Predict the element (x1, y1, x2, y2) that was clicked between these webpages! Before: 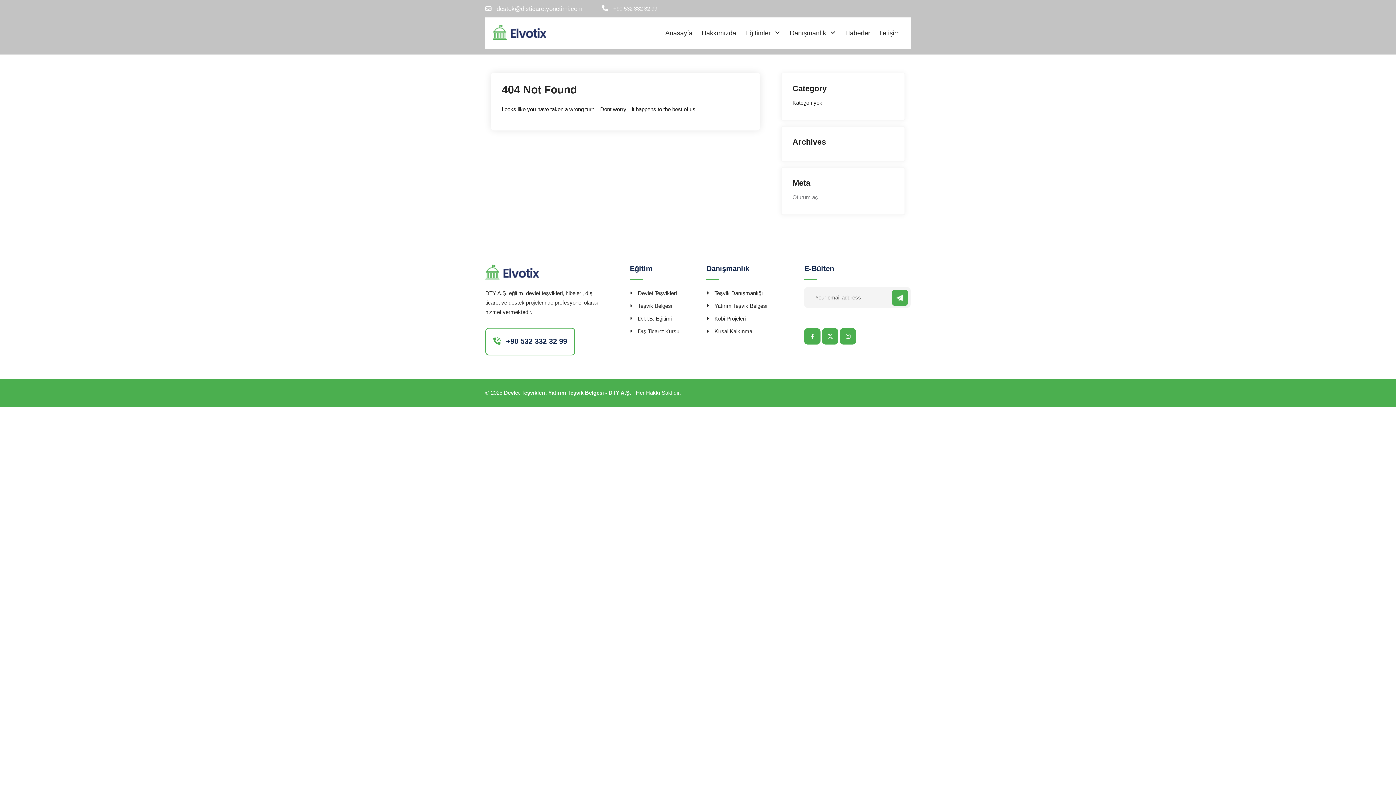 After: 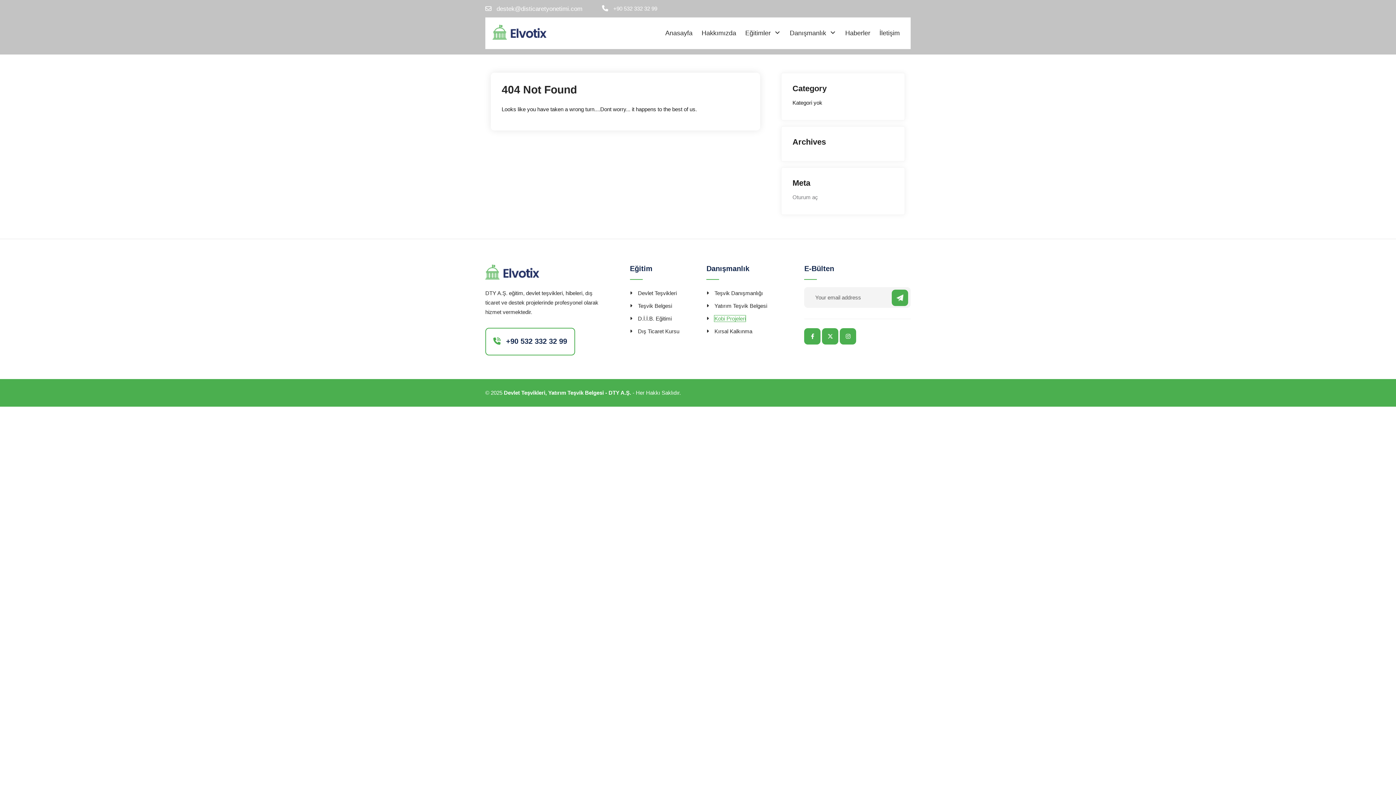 Action: label: Kobi Projeleri bbox: (714, 315, 745, 321)